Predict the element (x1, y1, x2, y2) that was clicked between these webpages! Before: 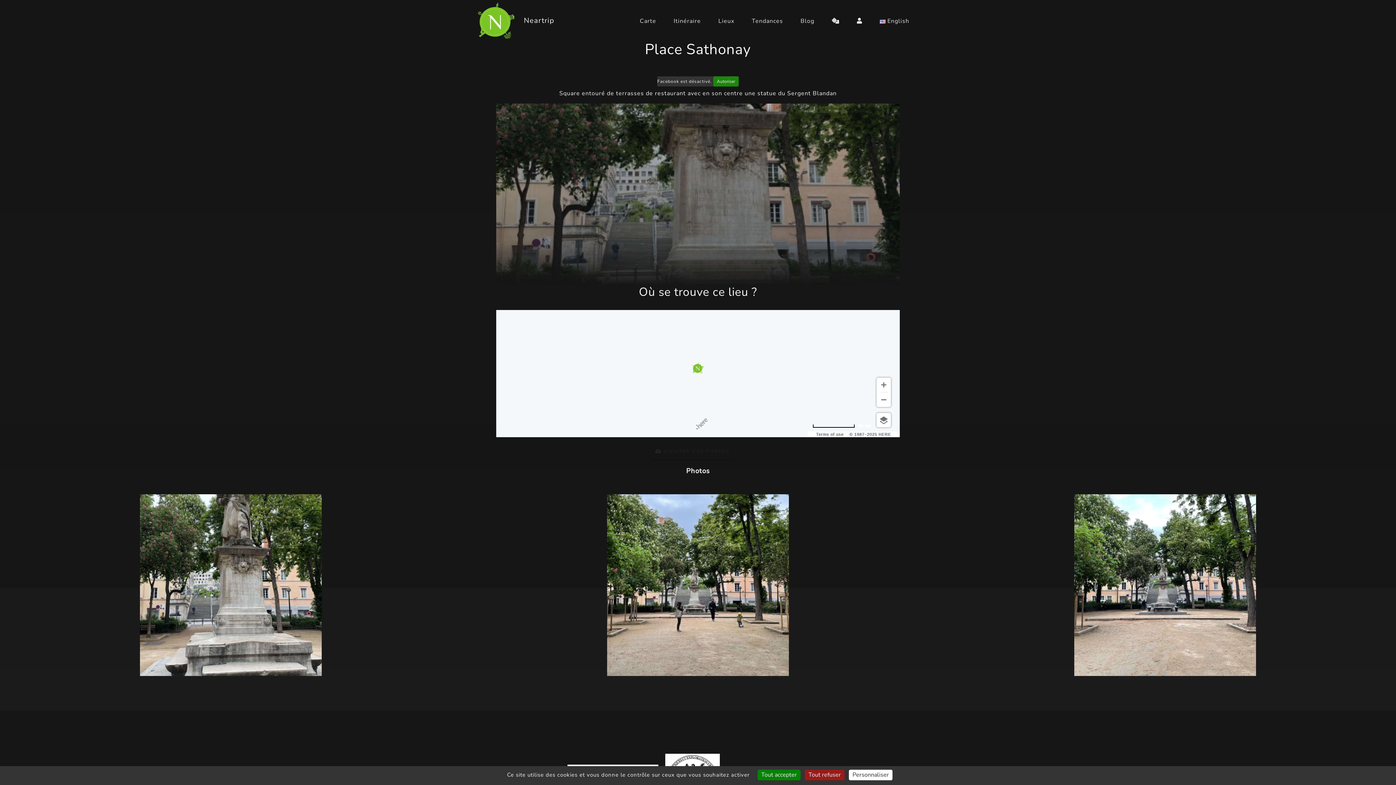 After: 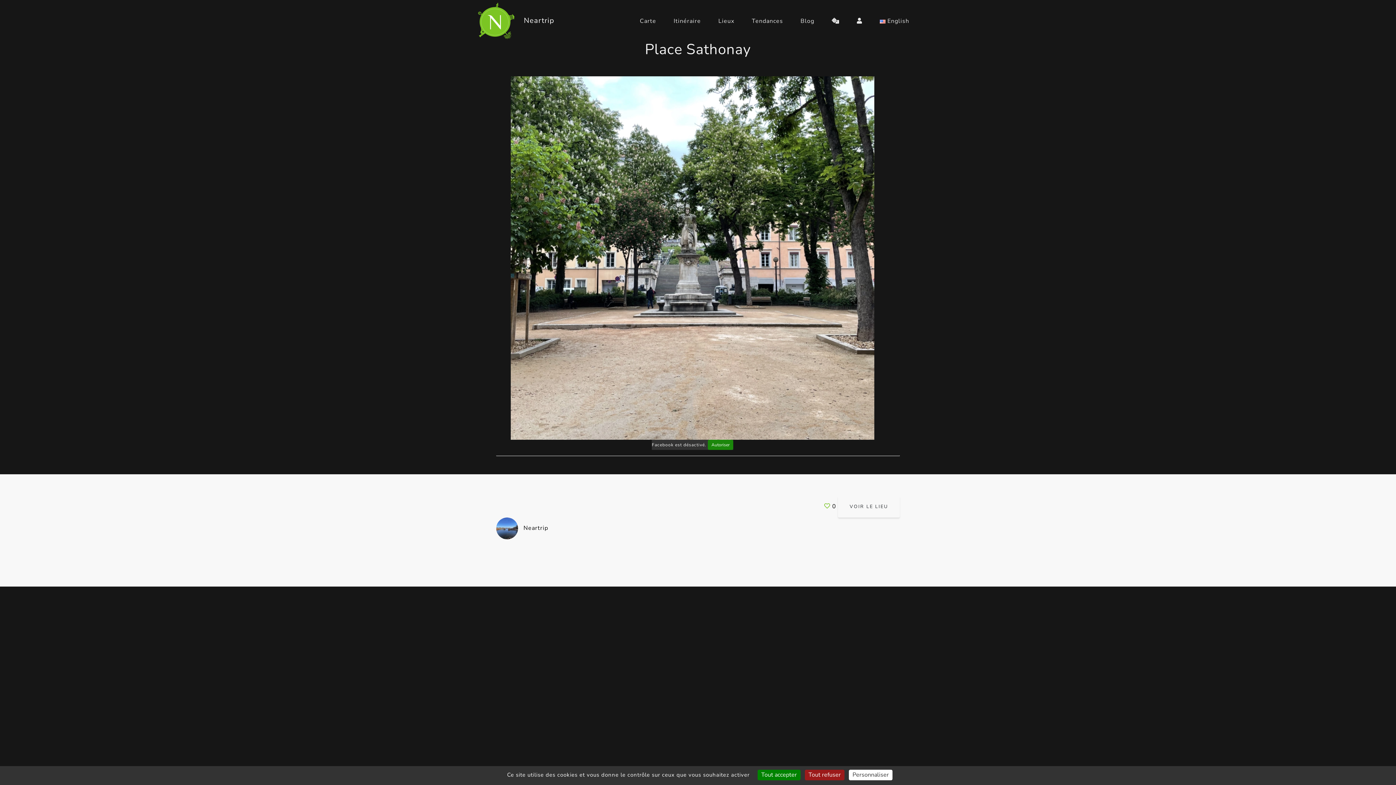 Action: bbox: (1074, 581, 1256, 589)